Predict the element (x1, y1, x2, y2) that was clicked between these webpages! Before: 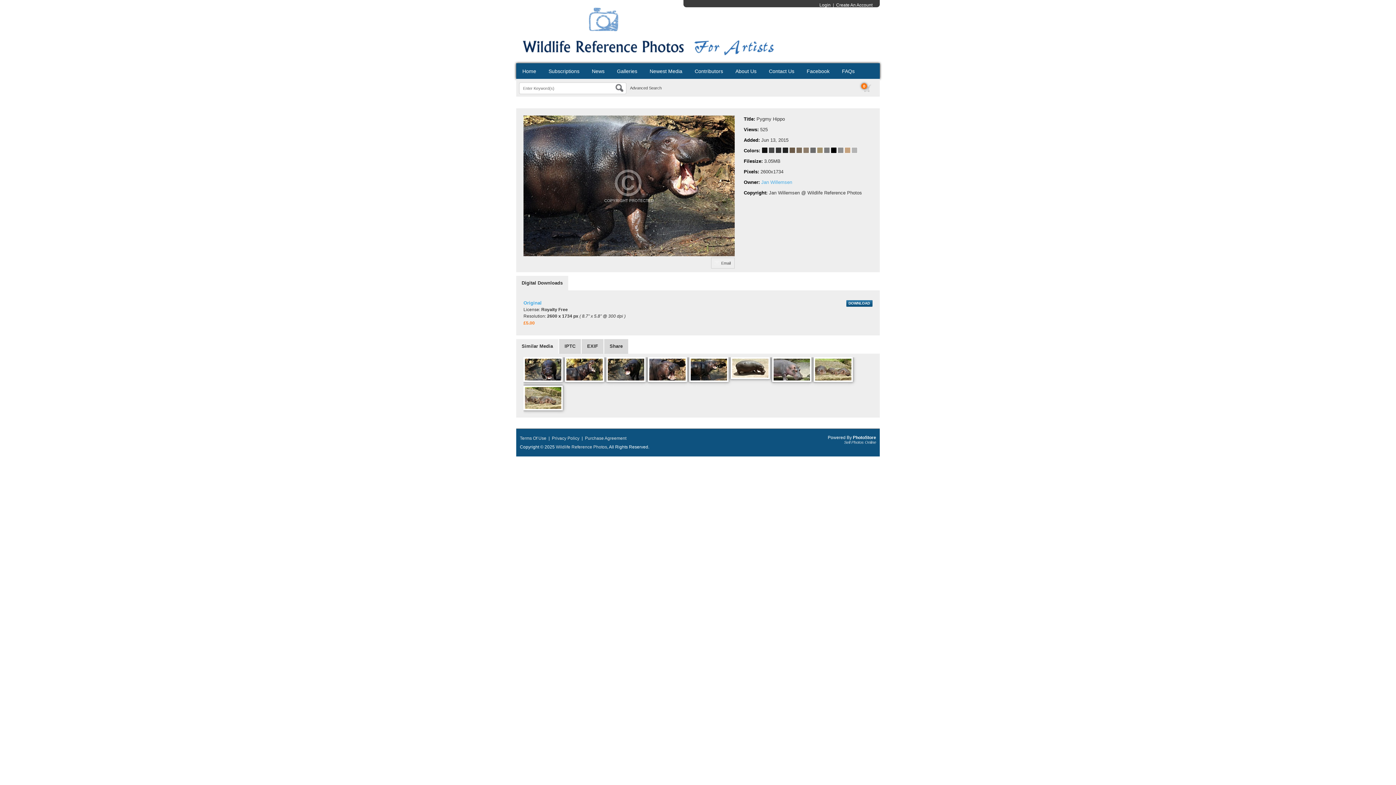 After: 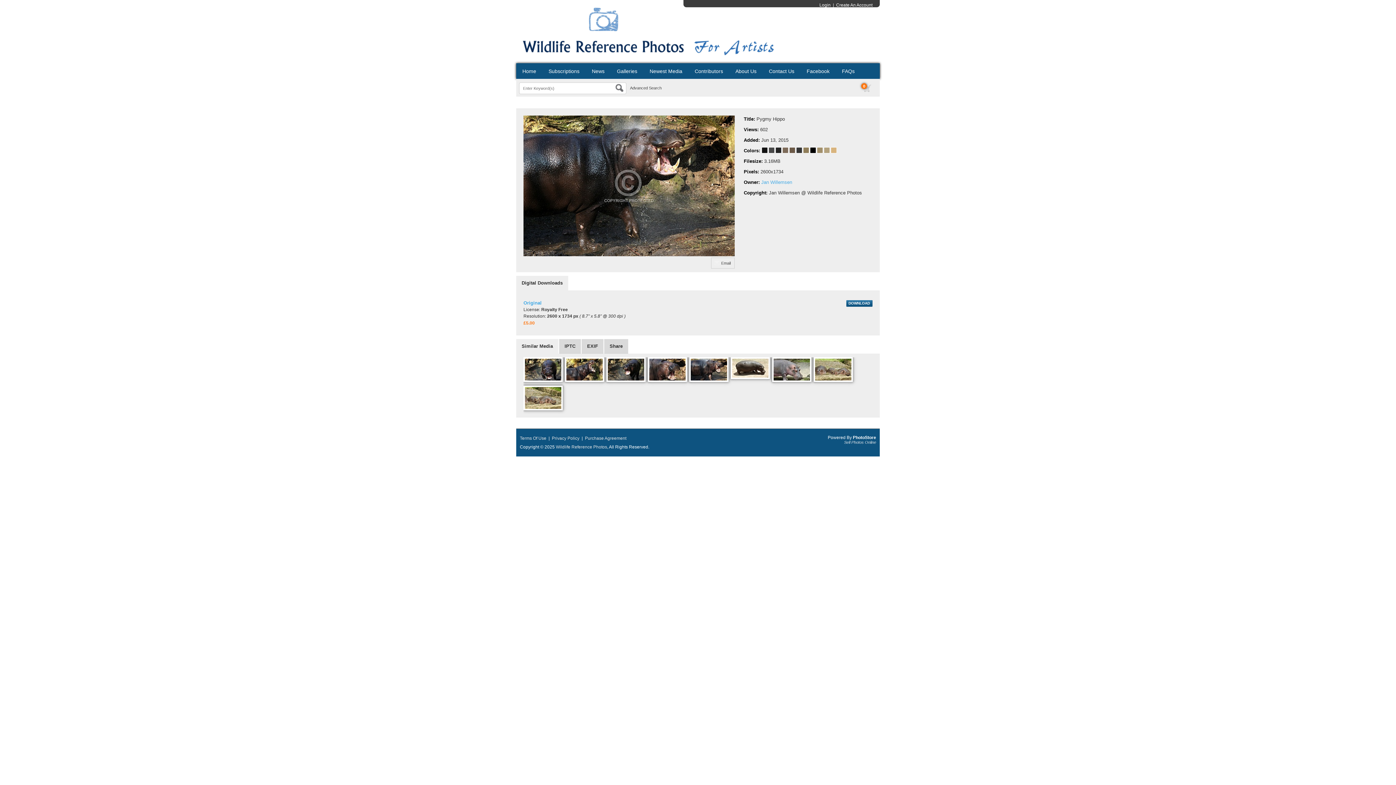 Action: bbox: (689, 377, 728, 383)